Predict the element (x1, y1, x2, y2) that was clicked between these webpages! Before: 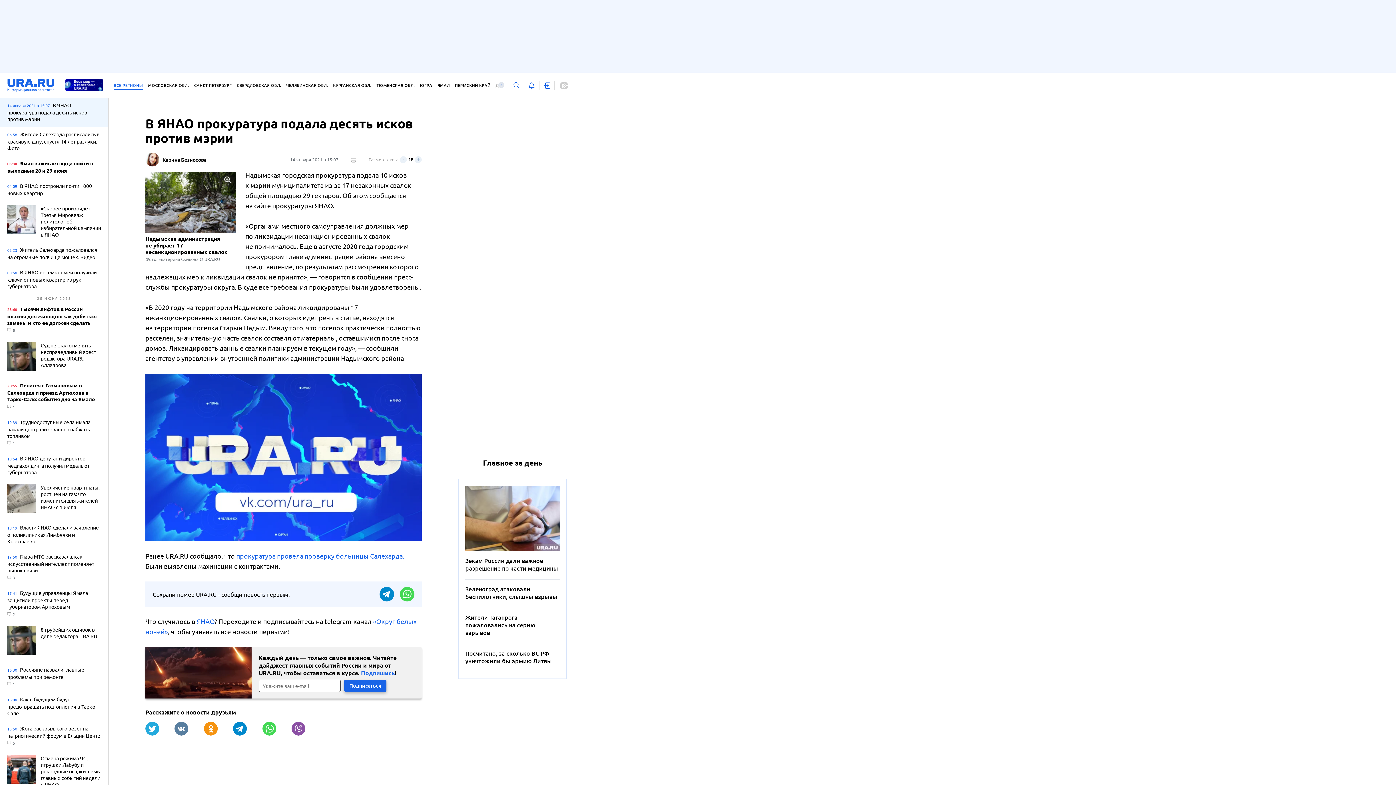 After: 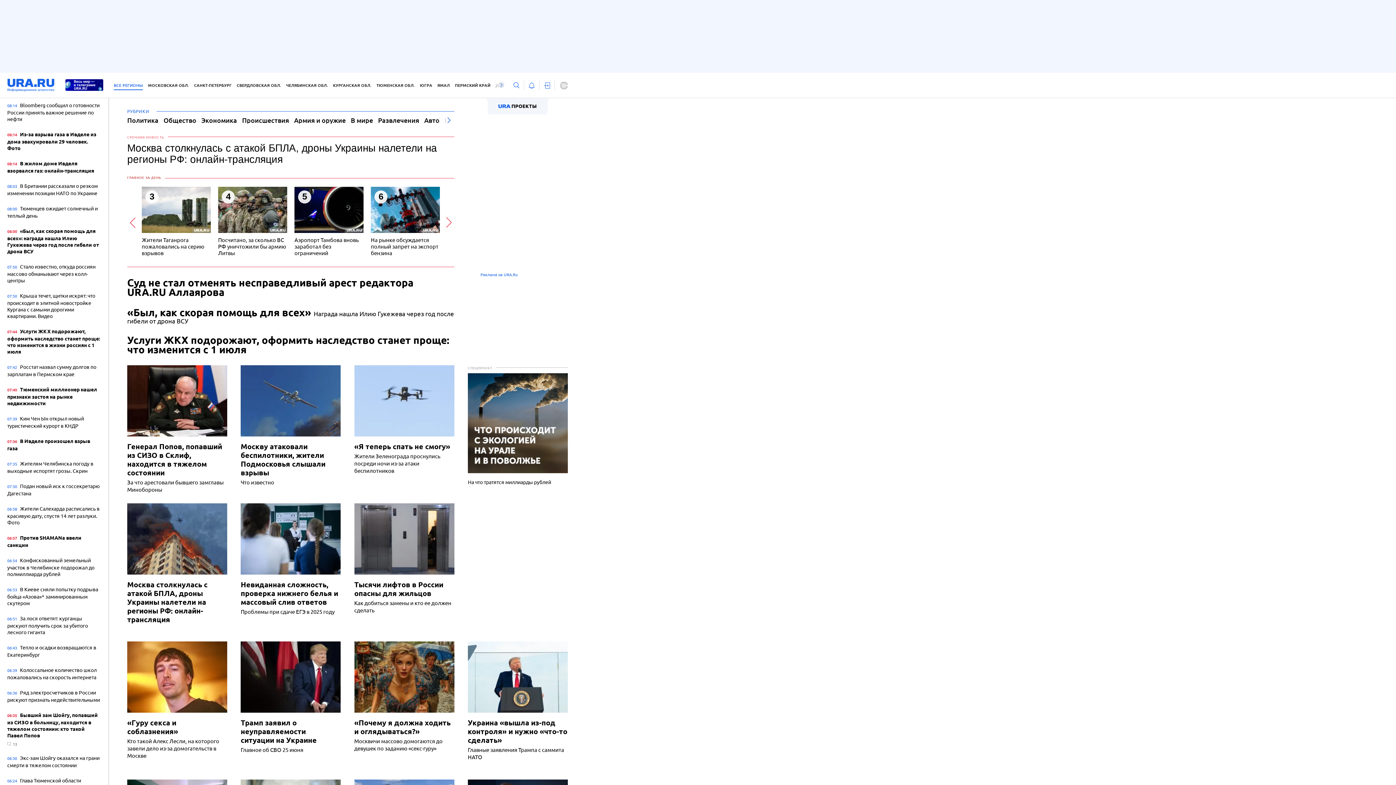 Action: bbox: (0, 72, 61, 97)